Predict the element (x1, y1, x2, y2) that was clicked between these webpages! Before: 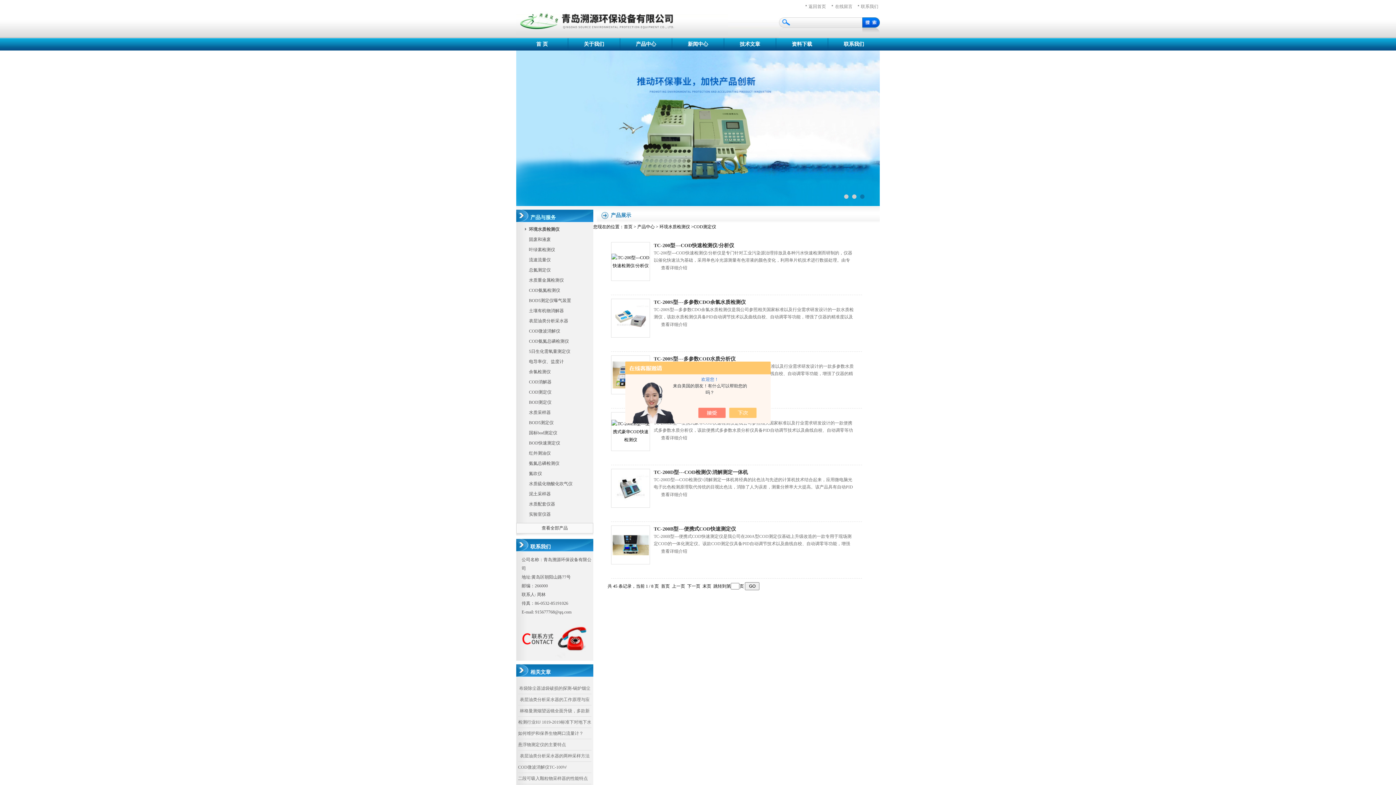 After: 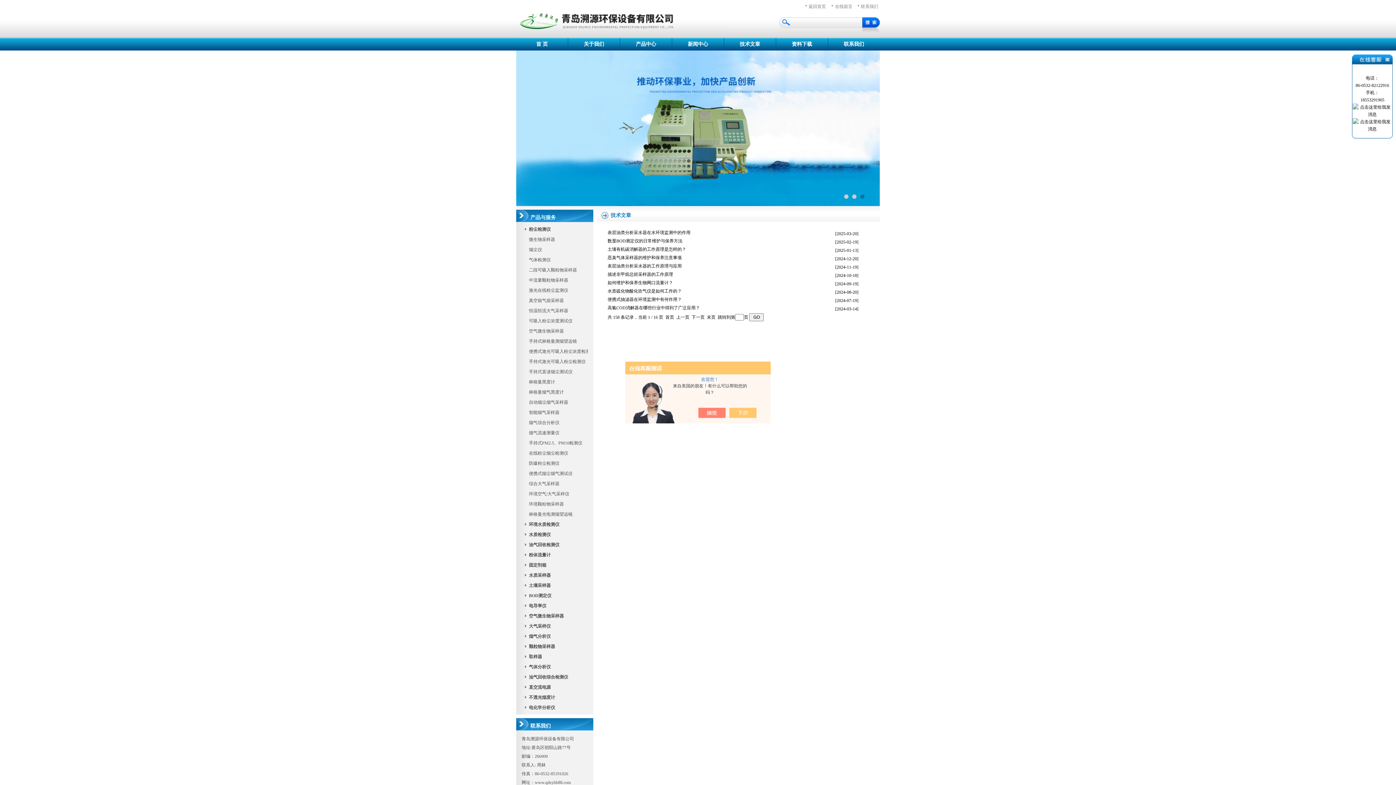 Action: label: 技术文章 bbox: (724, 38, 776, 50)